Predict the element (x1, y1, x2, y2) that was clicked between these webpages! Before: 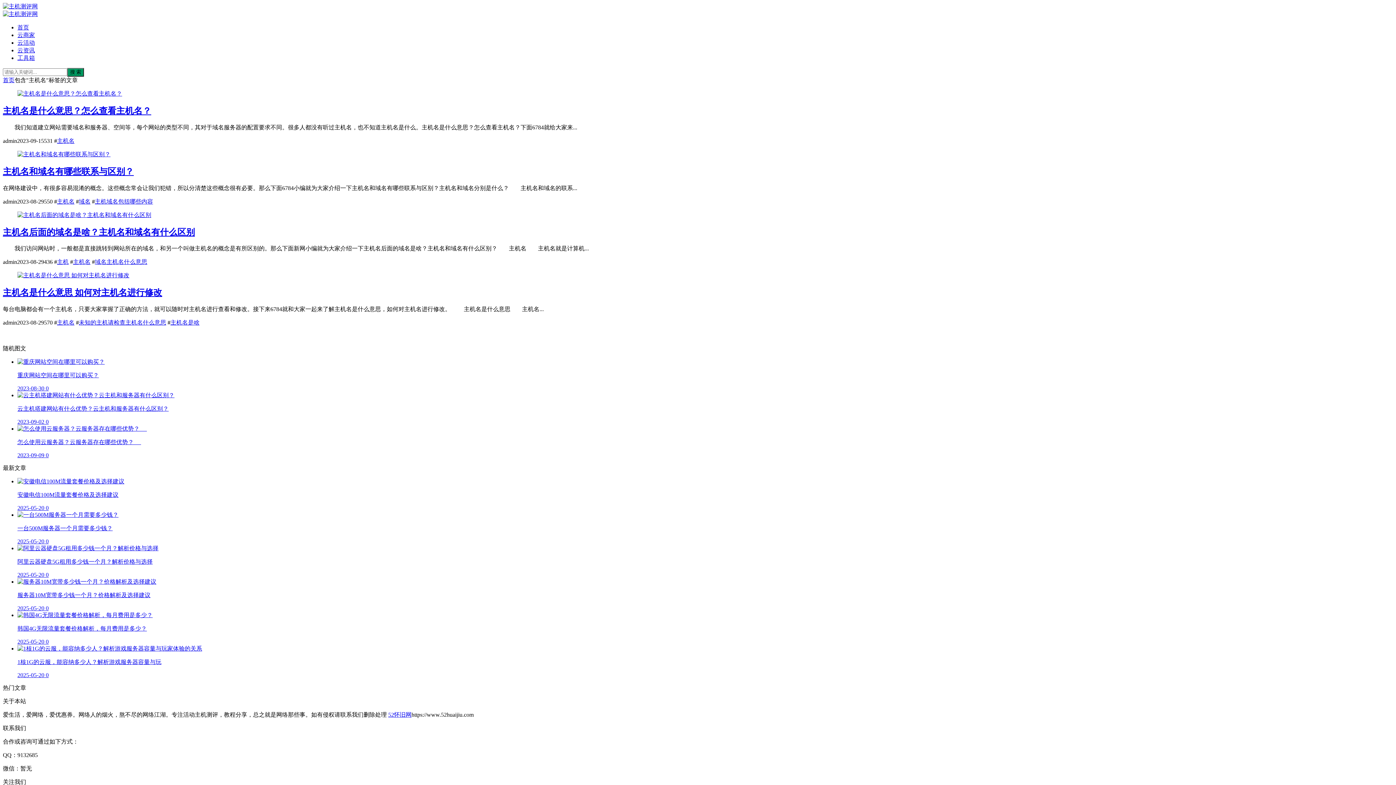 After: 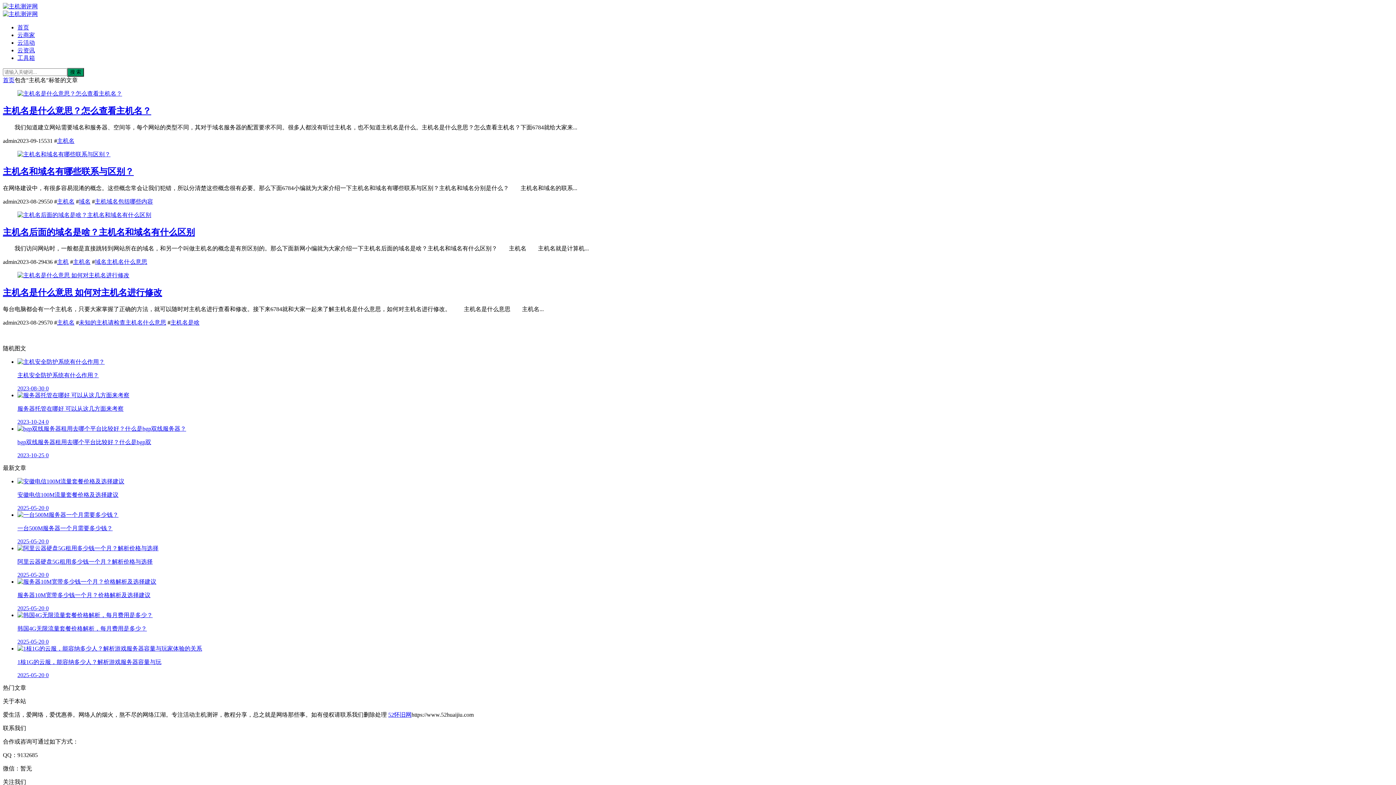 Action: label: 主机名 bbox: (57, 137, 74, 143)